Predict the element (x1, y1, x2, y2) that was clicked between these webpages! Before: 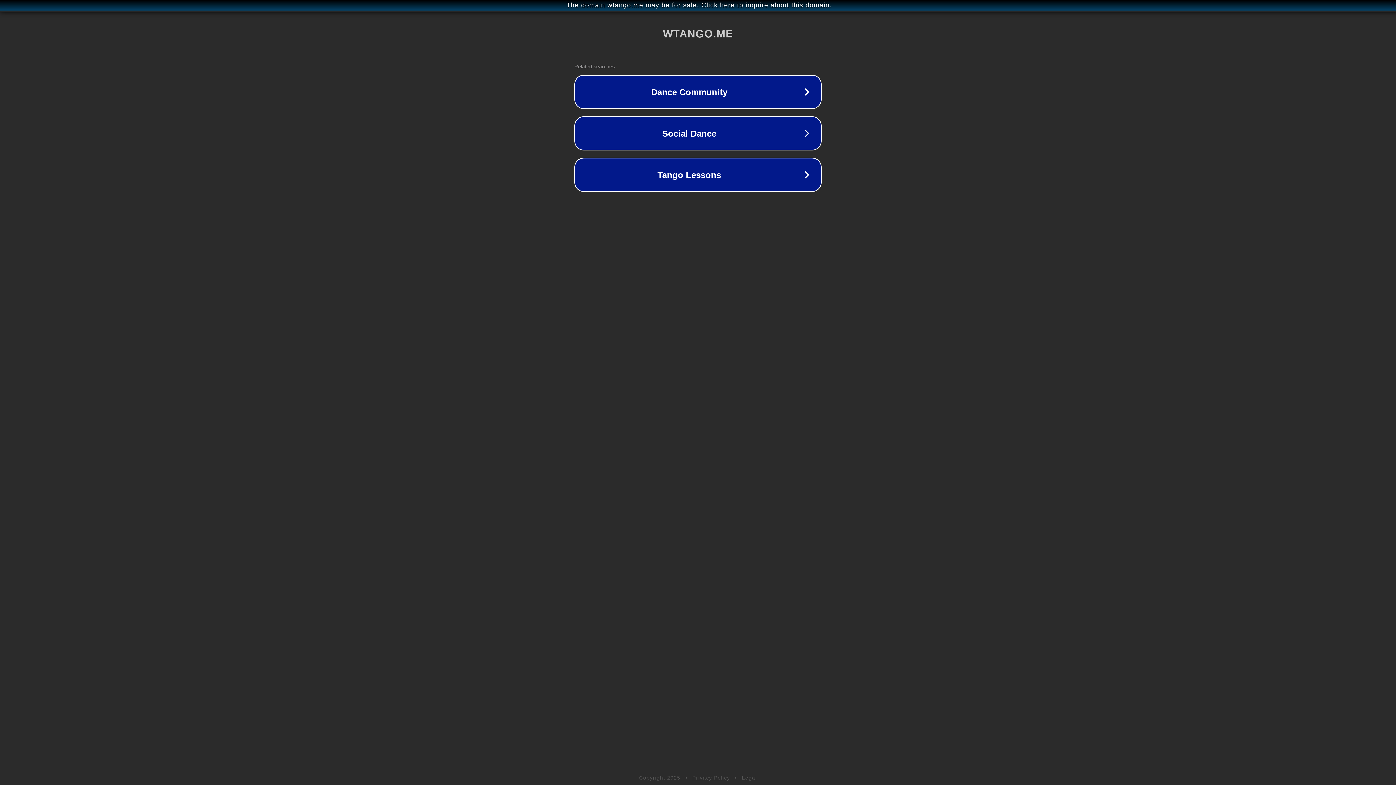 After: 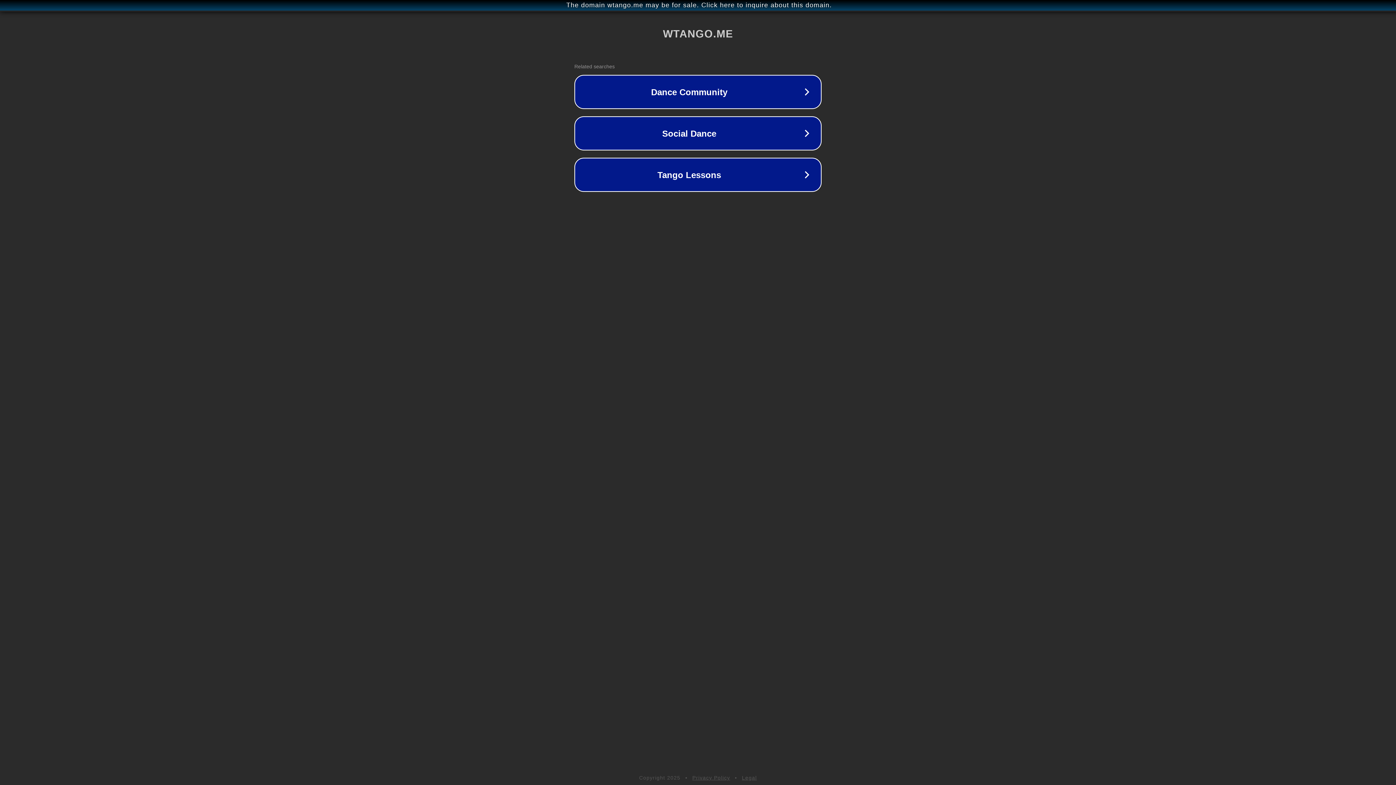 Action: bbox: (742, 775, 757, 781) label: Legal